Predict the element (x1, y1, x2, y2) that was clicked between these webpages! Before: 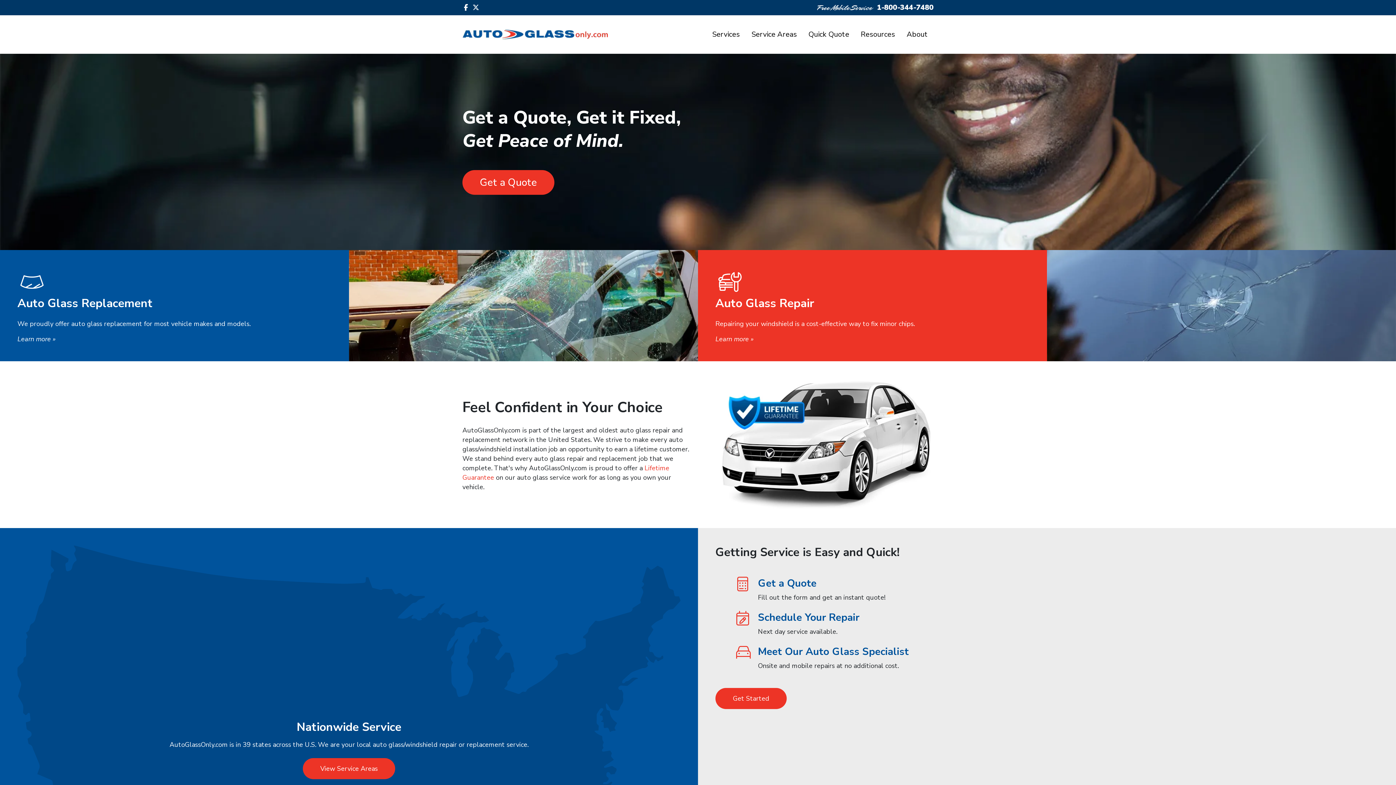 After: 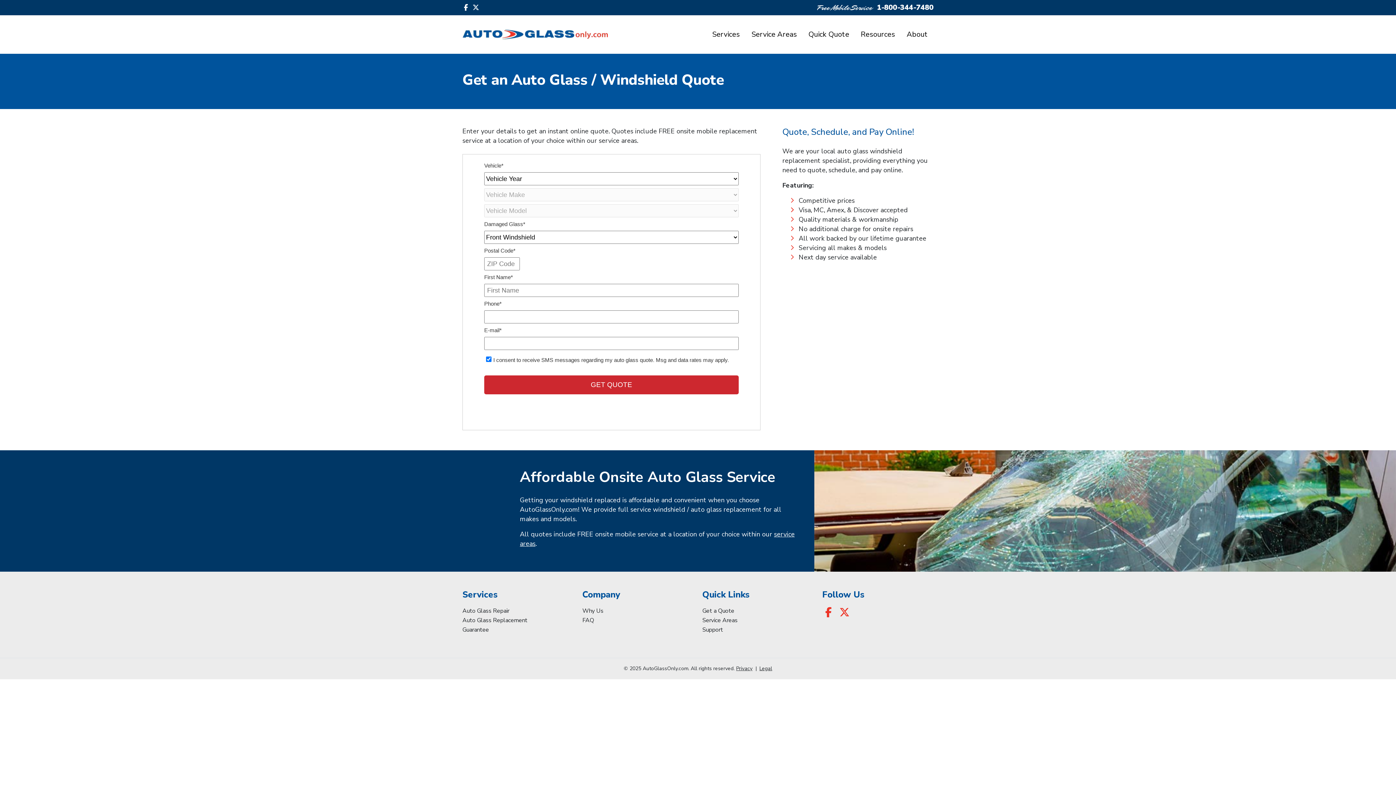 Action: label: Get a Quote bbox: (462, 170, 554, 194)